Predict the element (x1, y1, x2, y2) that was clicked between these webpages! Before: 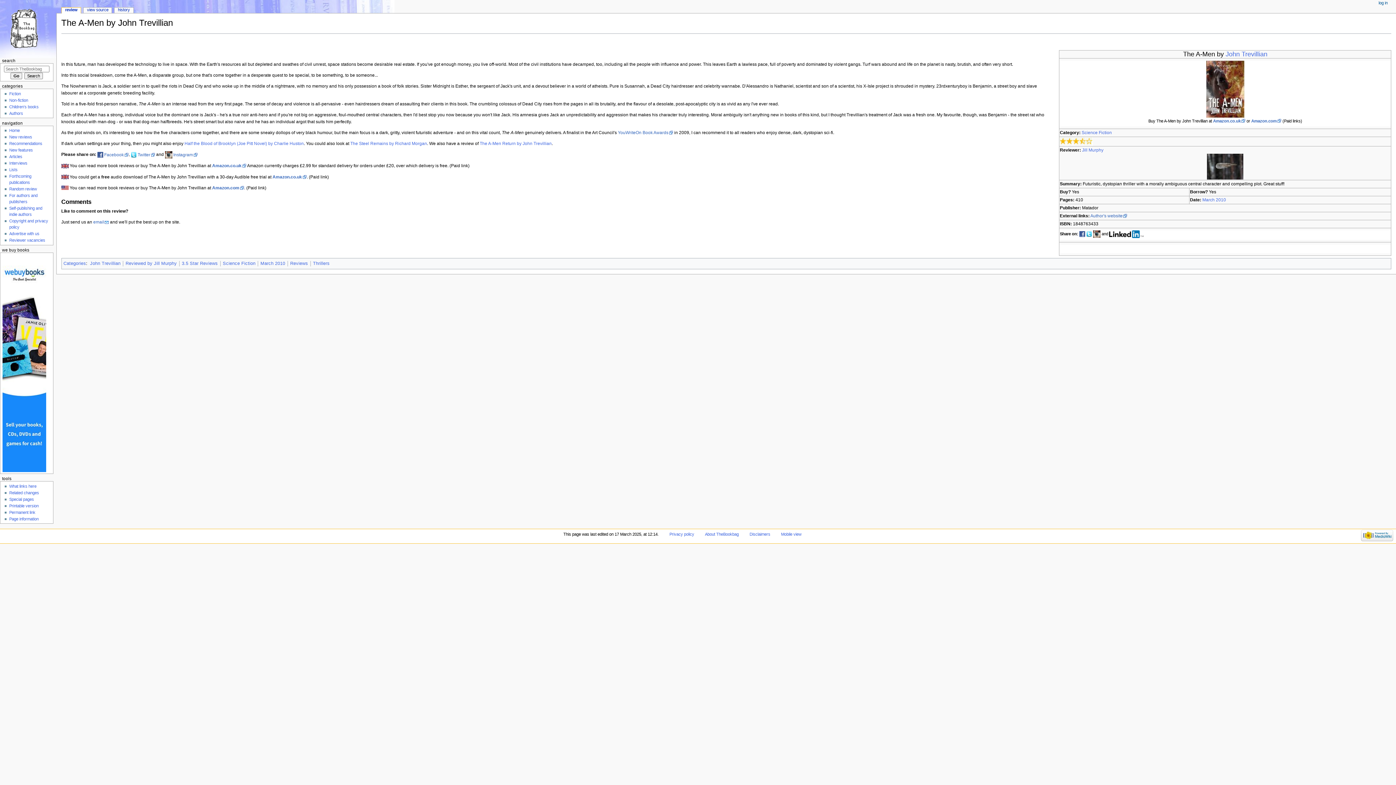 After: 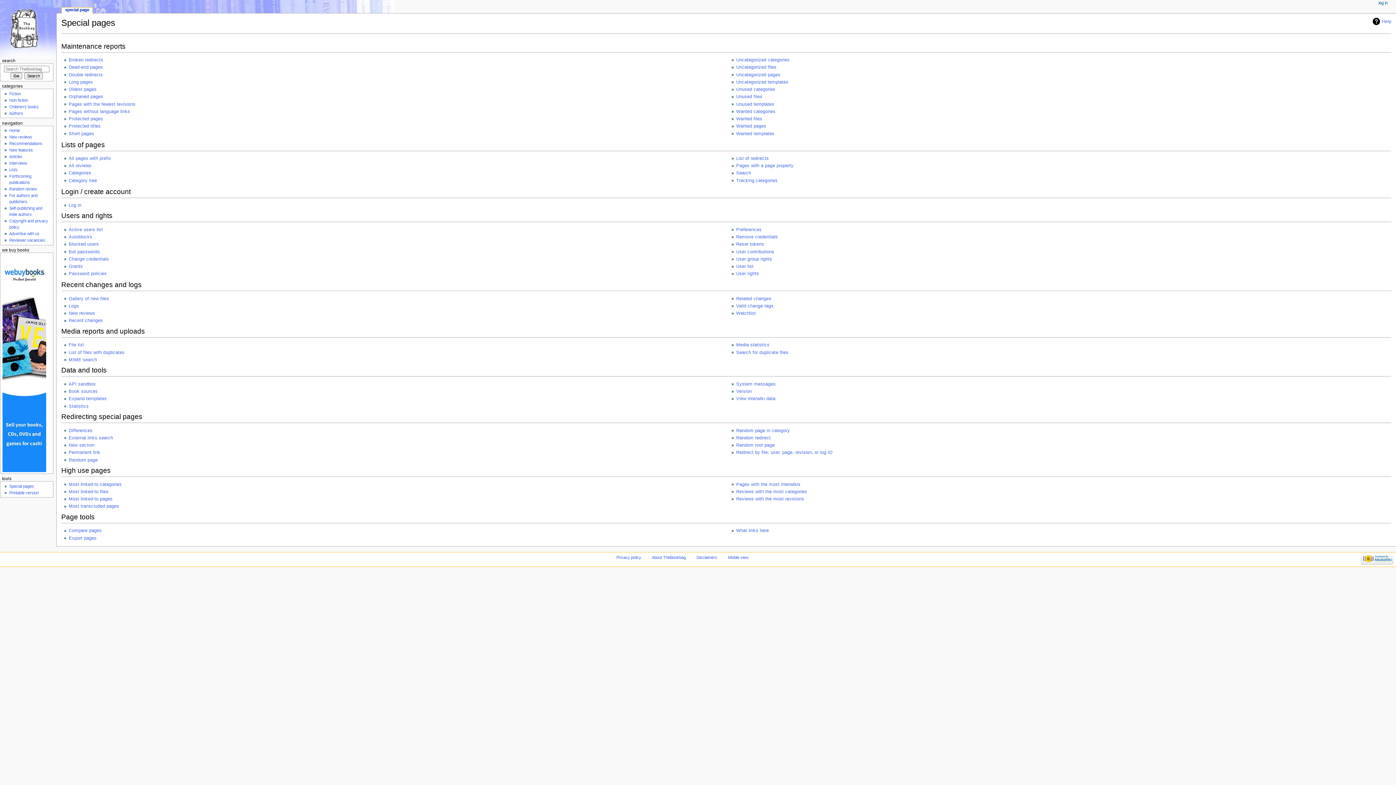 Action: bbox: (9, 497, 33, 501) label: Special pages